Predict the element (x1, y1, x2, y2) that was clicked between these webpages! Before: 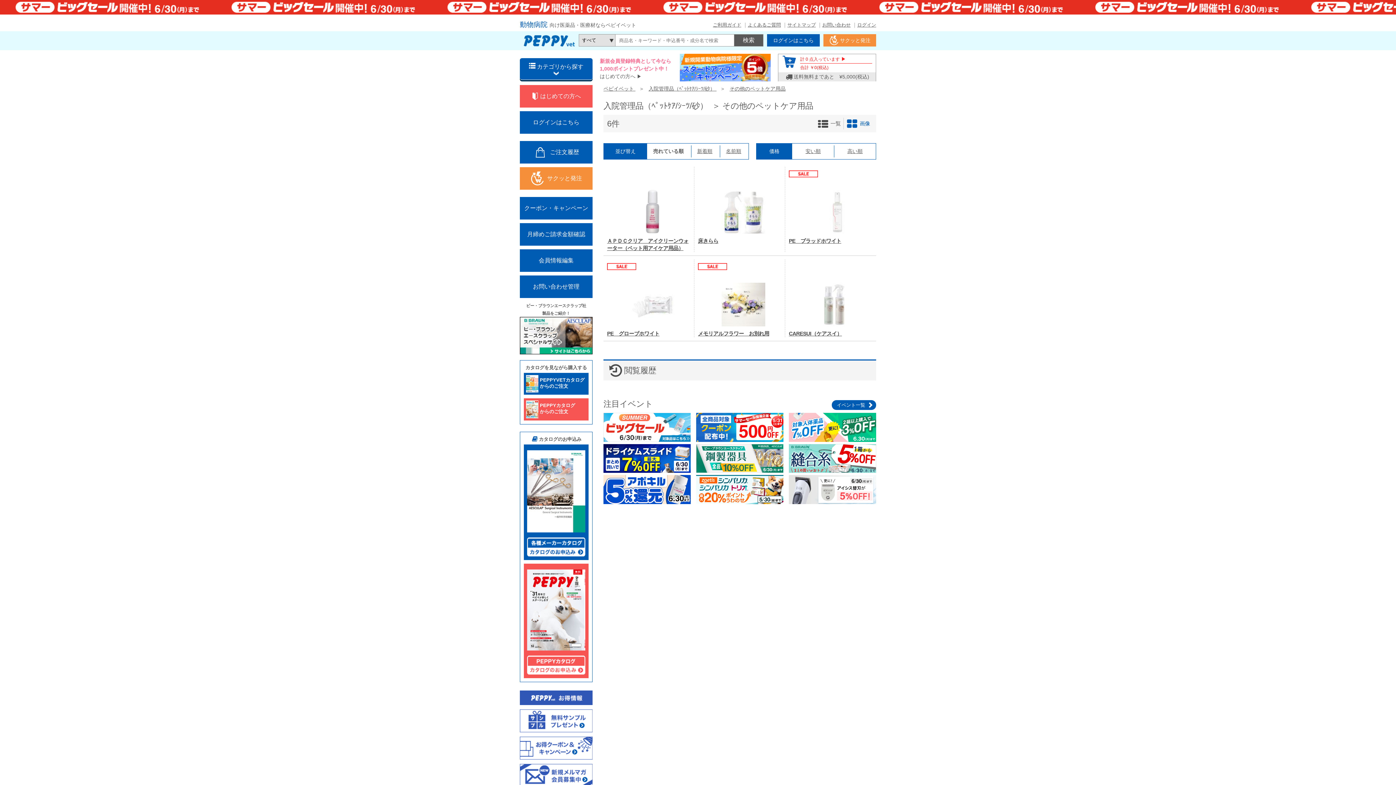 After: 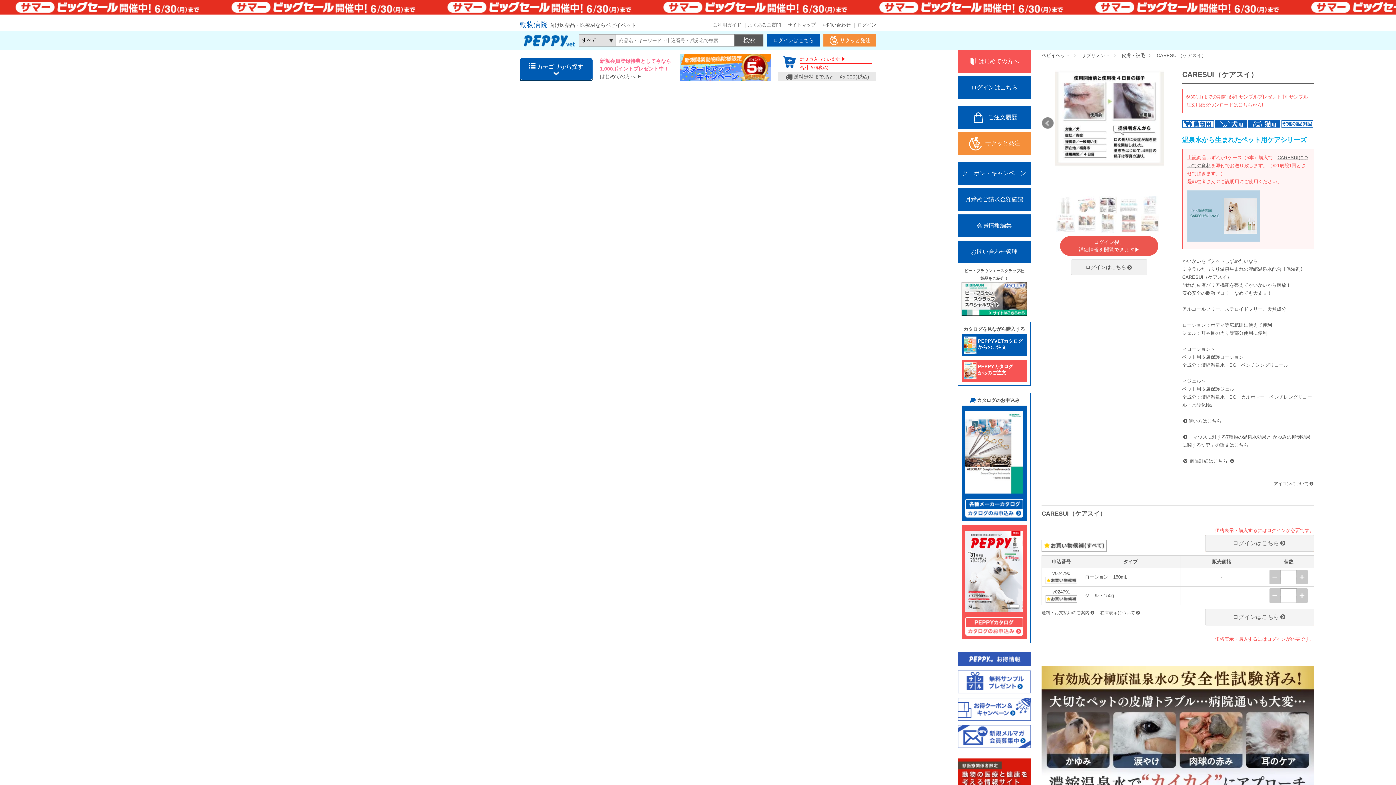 Action: bbox: (789, 281, 872, 330)